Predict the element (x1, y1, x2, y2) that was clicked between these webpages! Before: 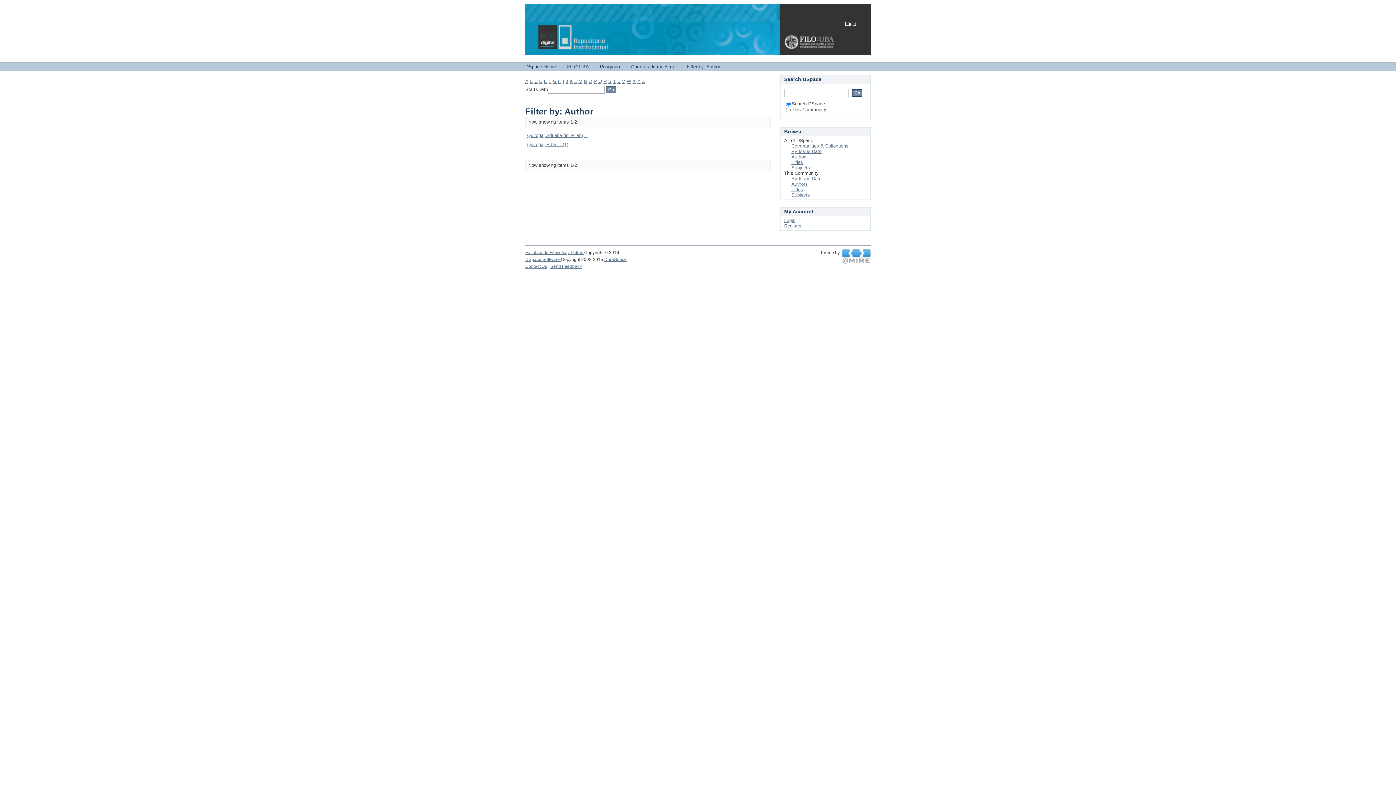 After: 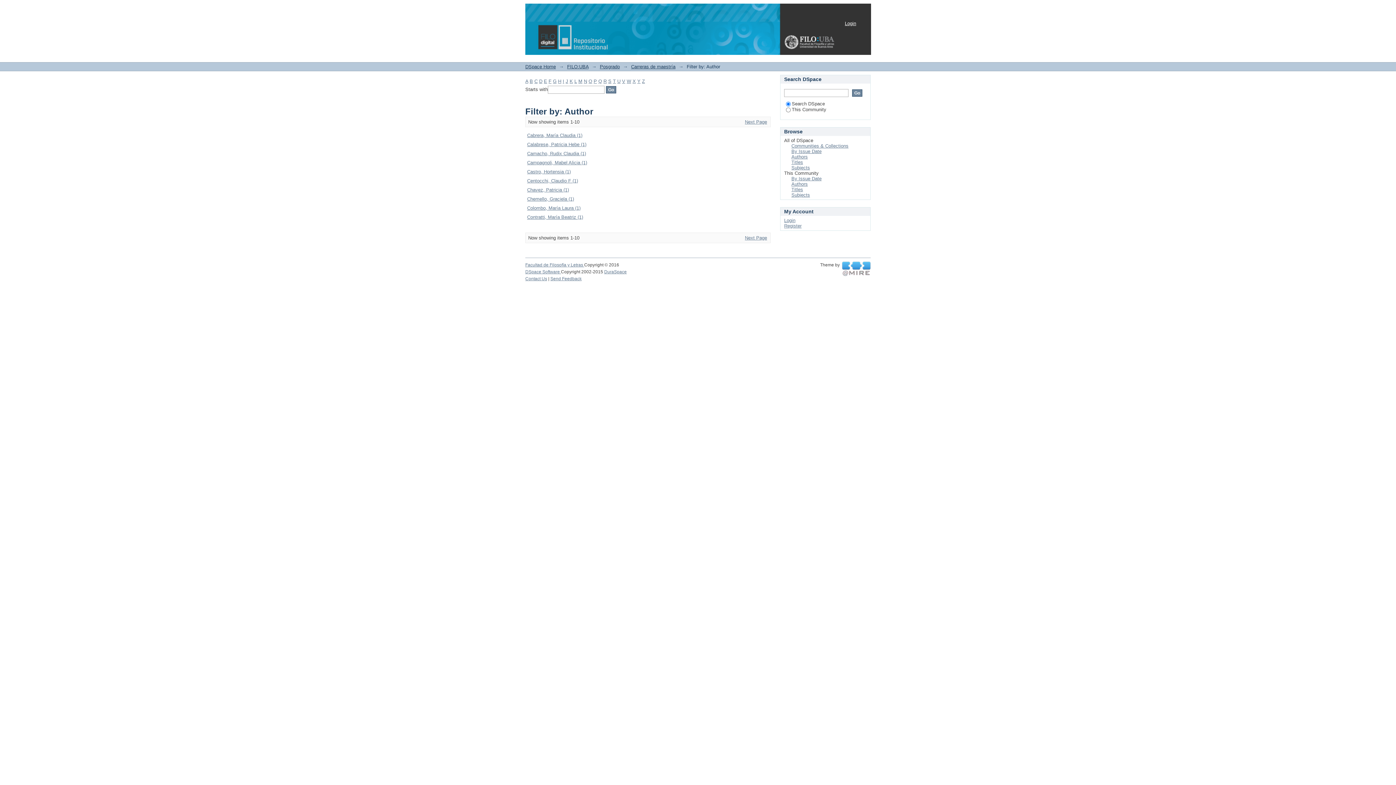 Action: label: C bbox: (534, 78, 537, 84)